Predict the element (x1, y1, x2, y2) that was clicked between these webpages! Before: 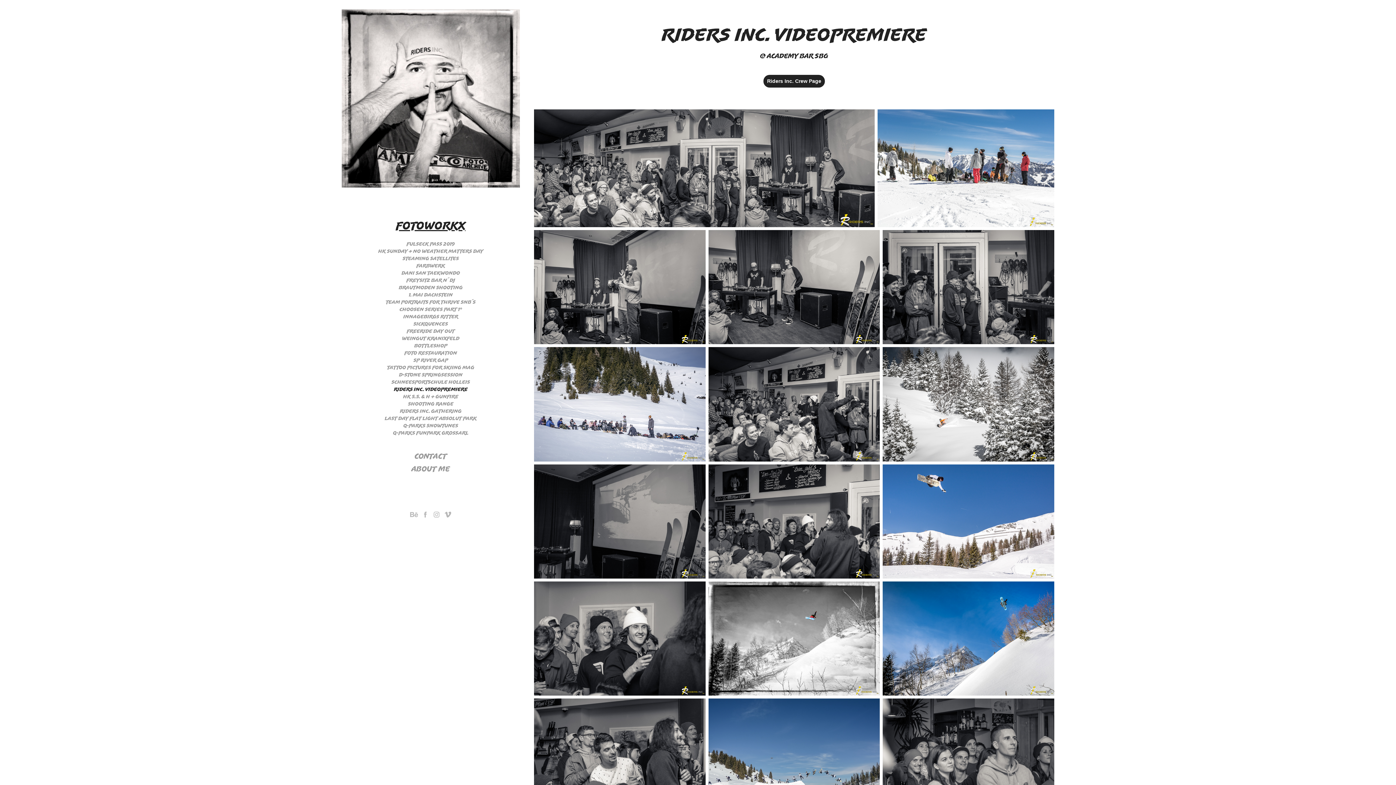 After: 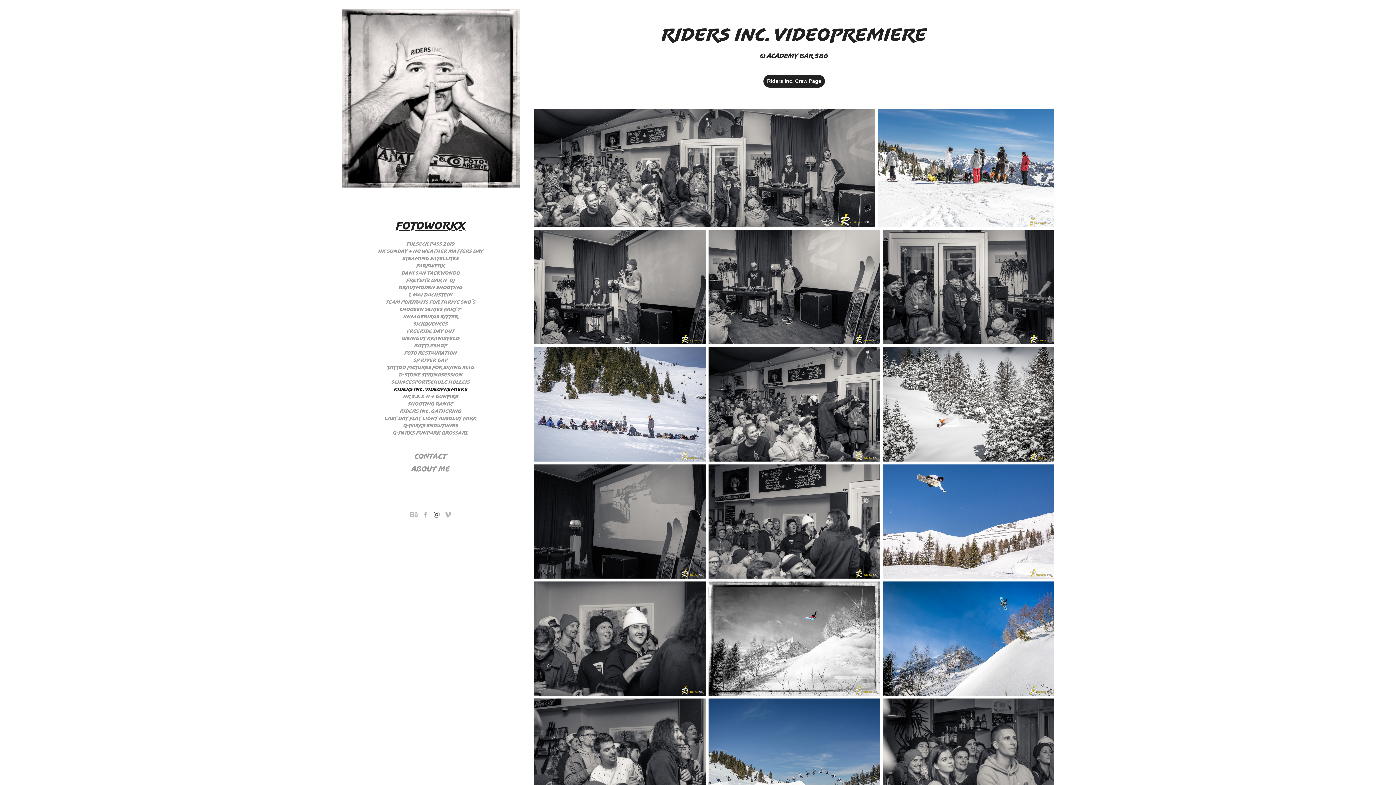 Action: bbox: (431, 509, 442, 520)